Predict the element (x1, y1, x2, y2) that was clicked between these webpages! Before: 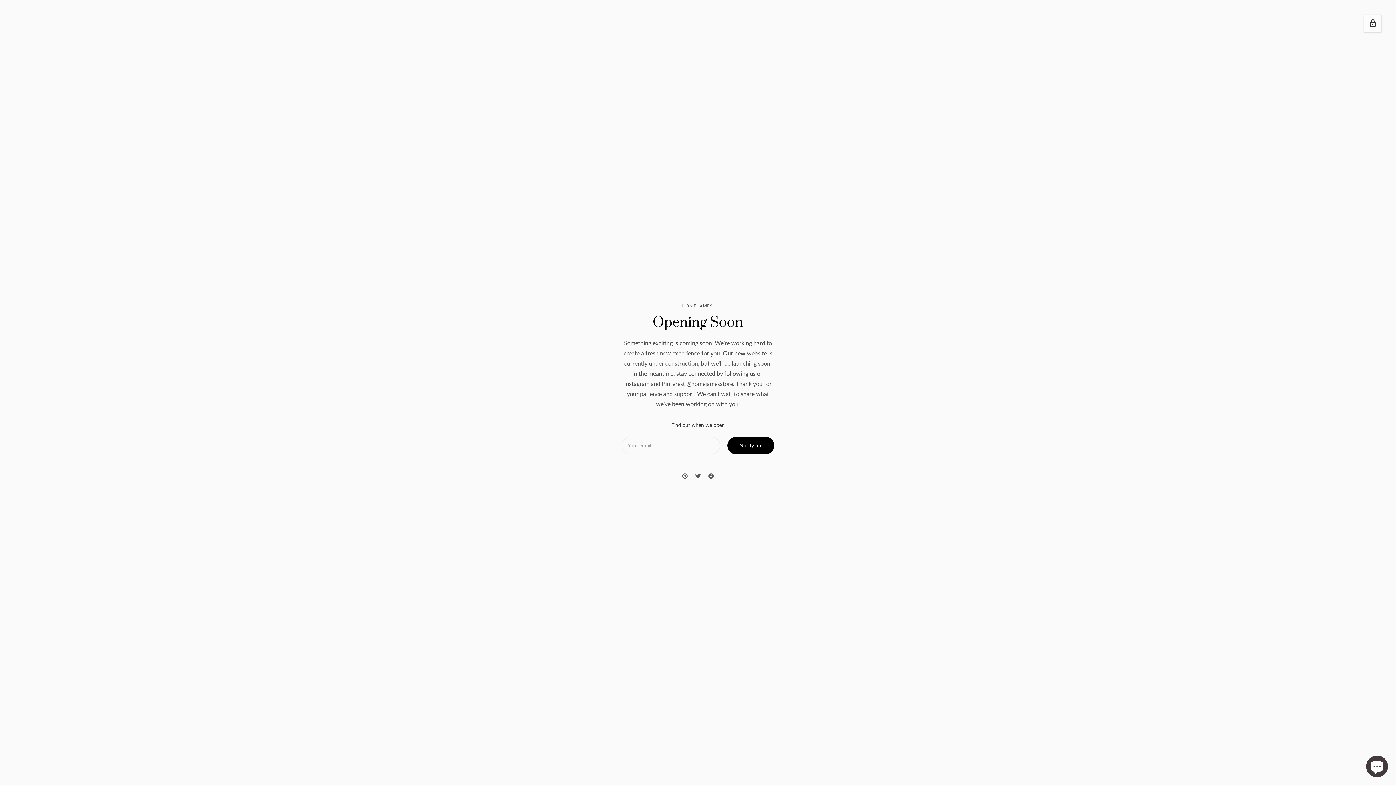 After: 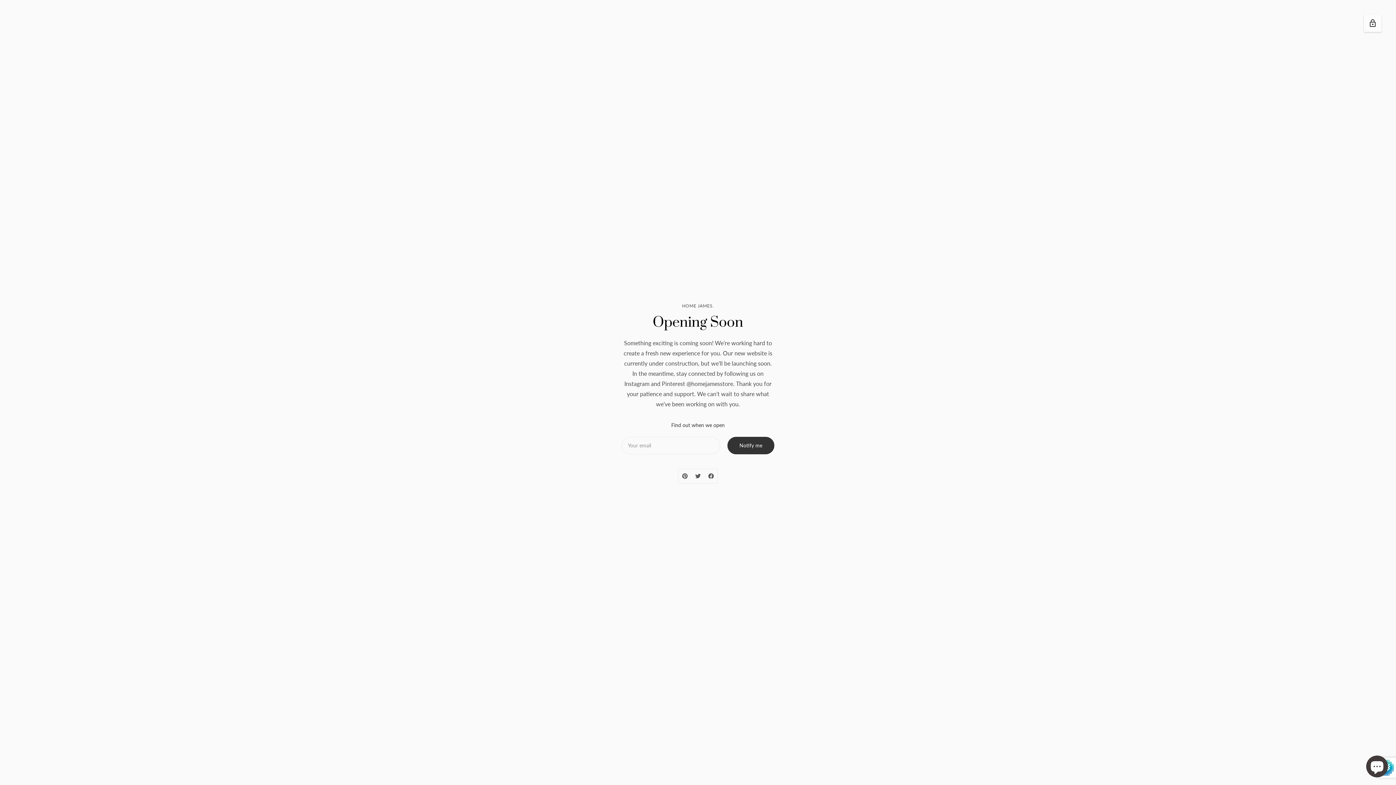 Action: bbox: (727, 437, 774, 454) label: Notify me